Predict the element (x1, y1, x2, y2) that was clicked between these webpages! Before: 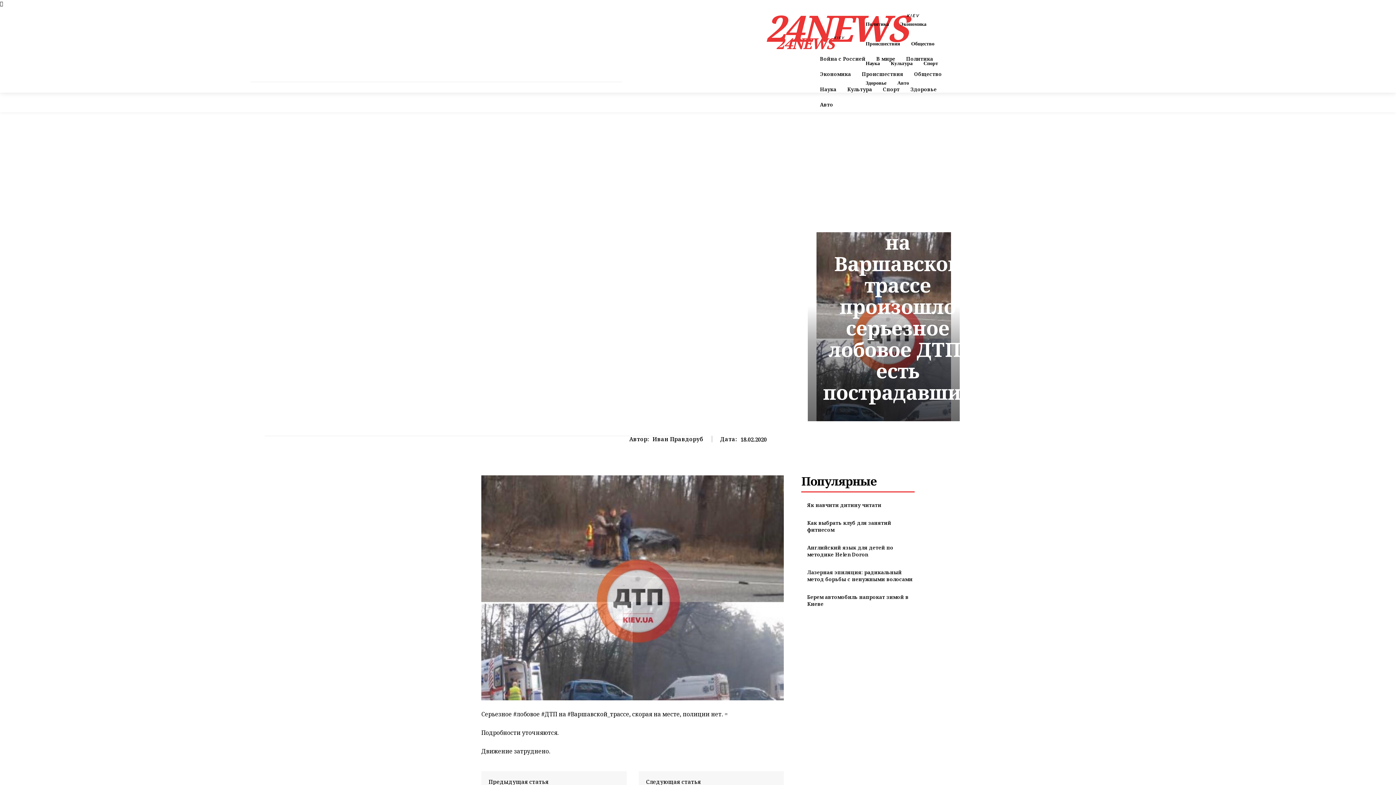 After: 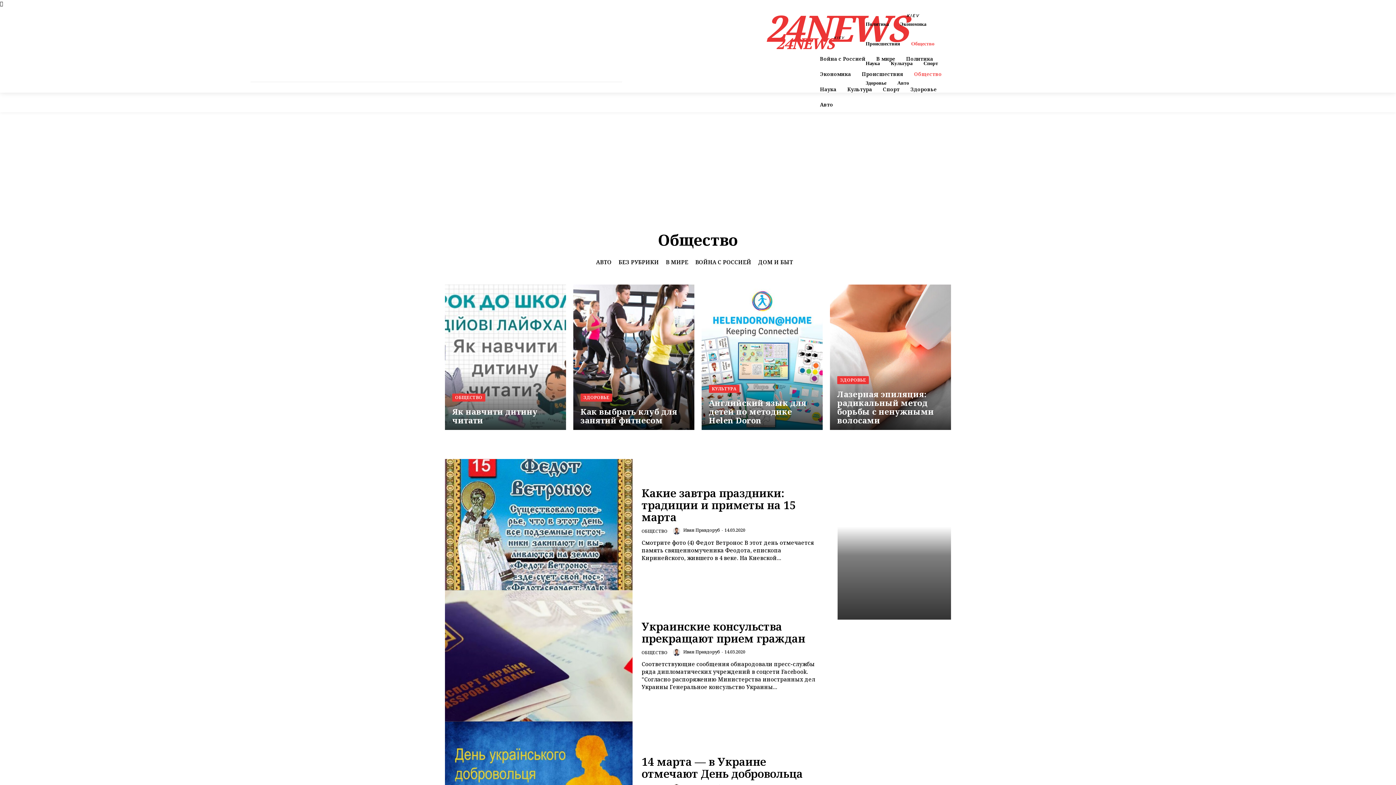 Action: label: Общество bbox: (907, 33, 938, 53)